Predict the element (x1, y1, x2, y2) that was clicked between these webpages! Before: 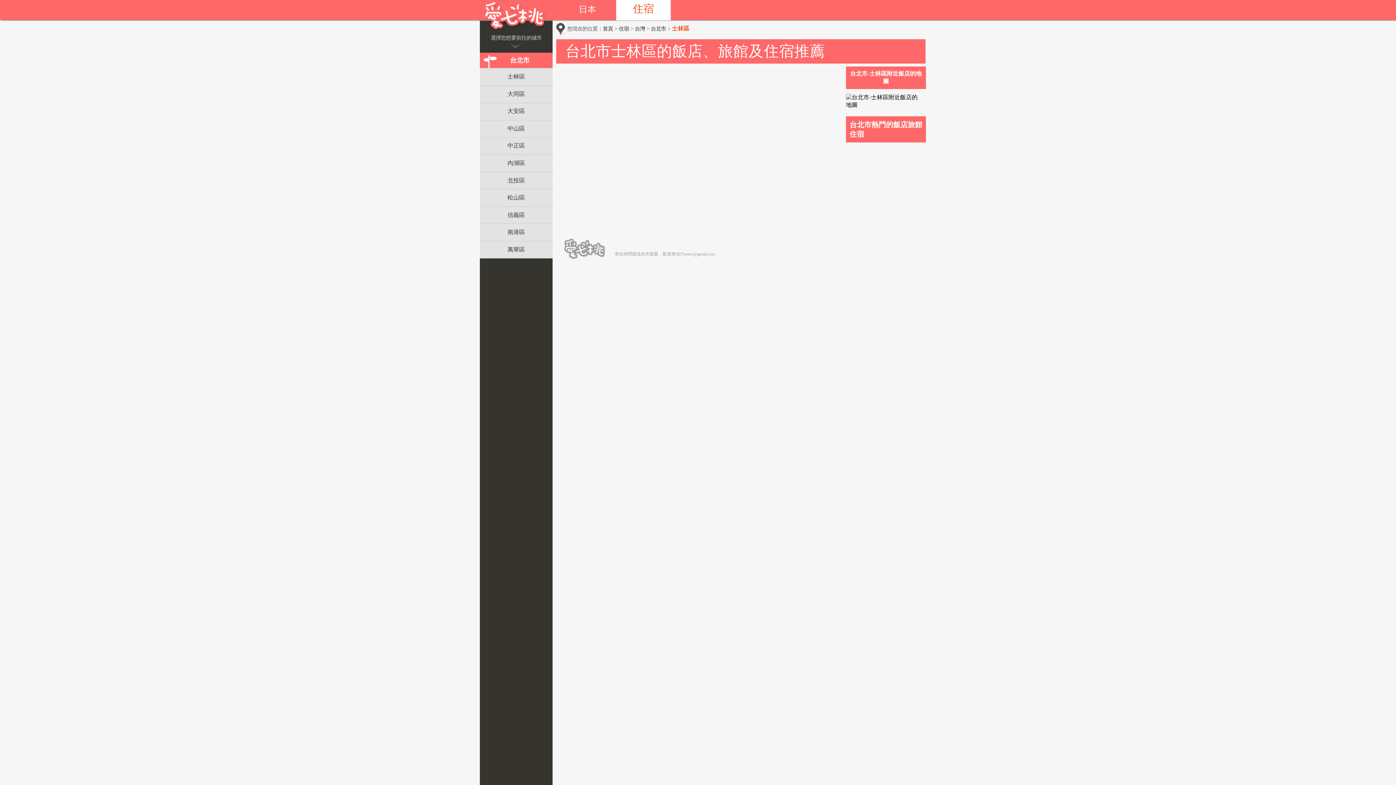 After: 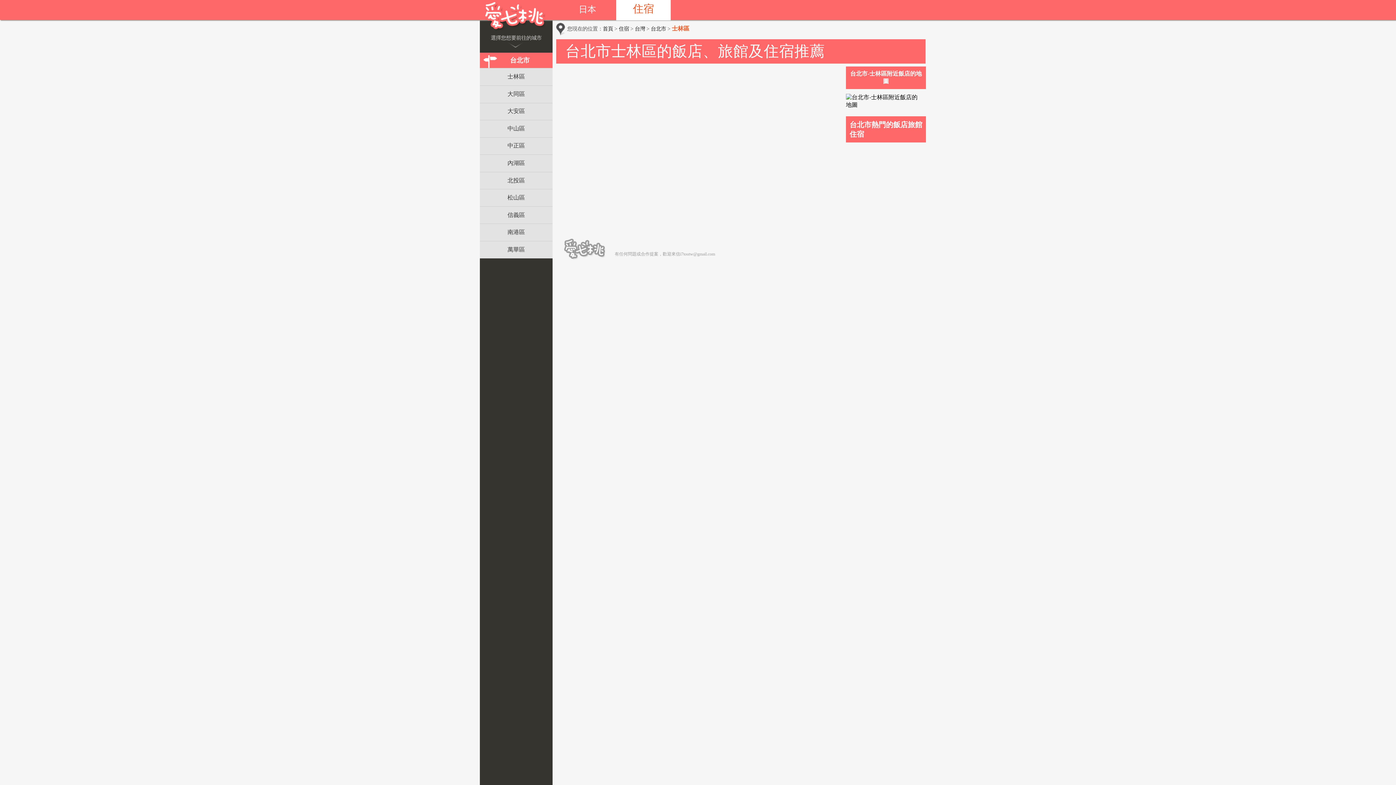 Action: label: 士林區 bbox: (480, 70, 552, 83)